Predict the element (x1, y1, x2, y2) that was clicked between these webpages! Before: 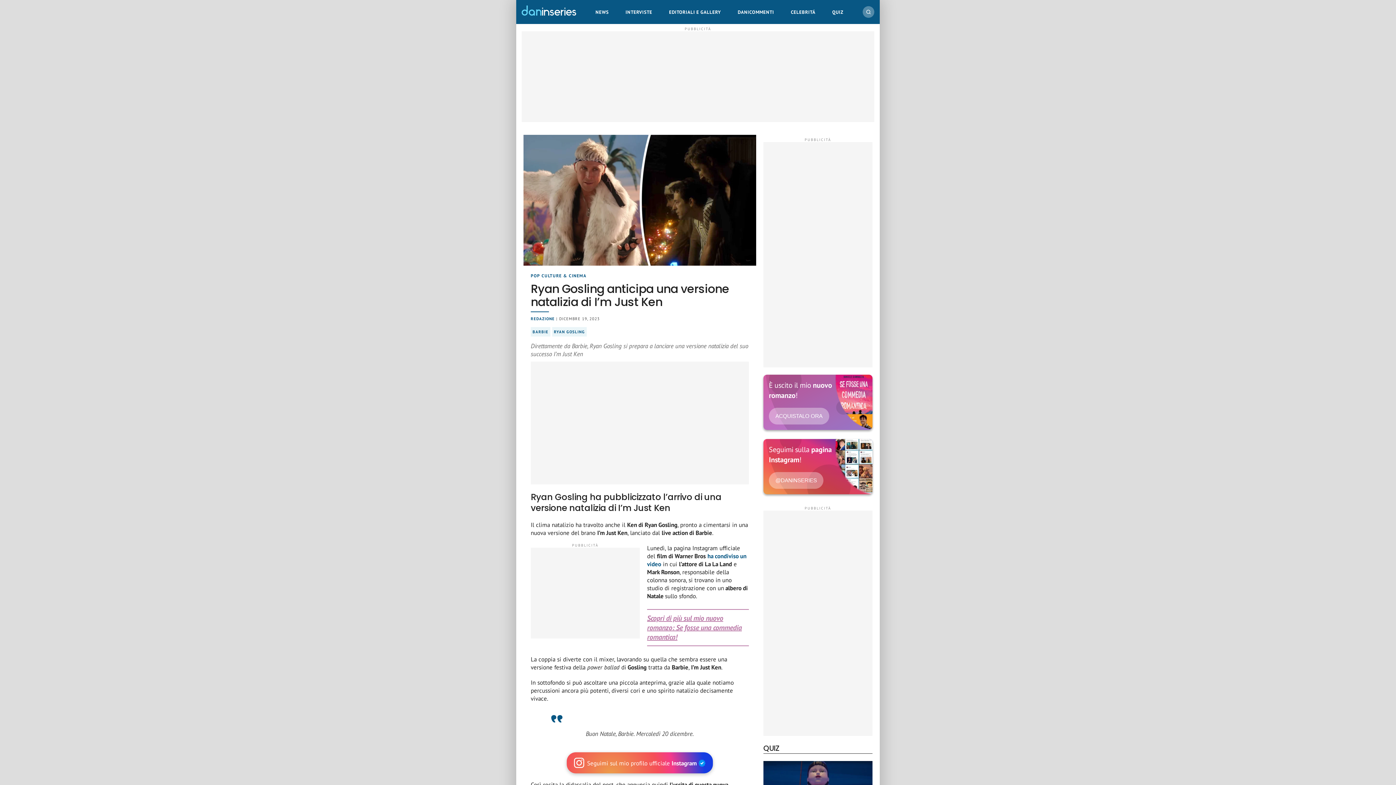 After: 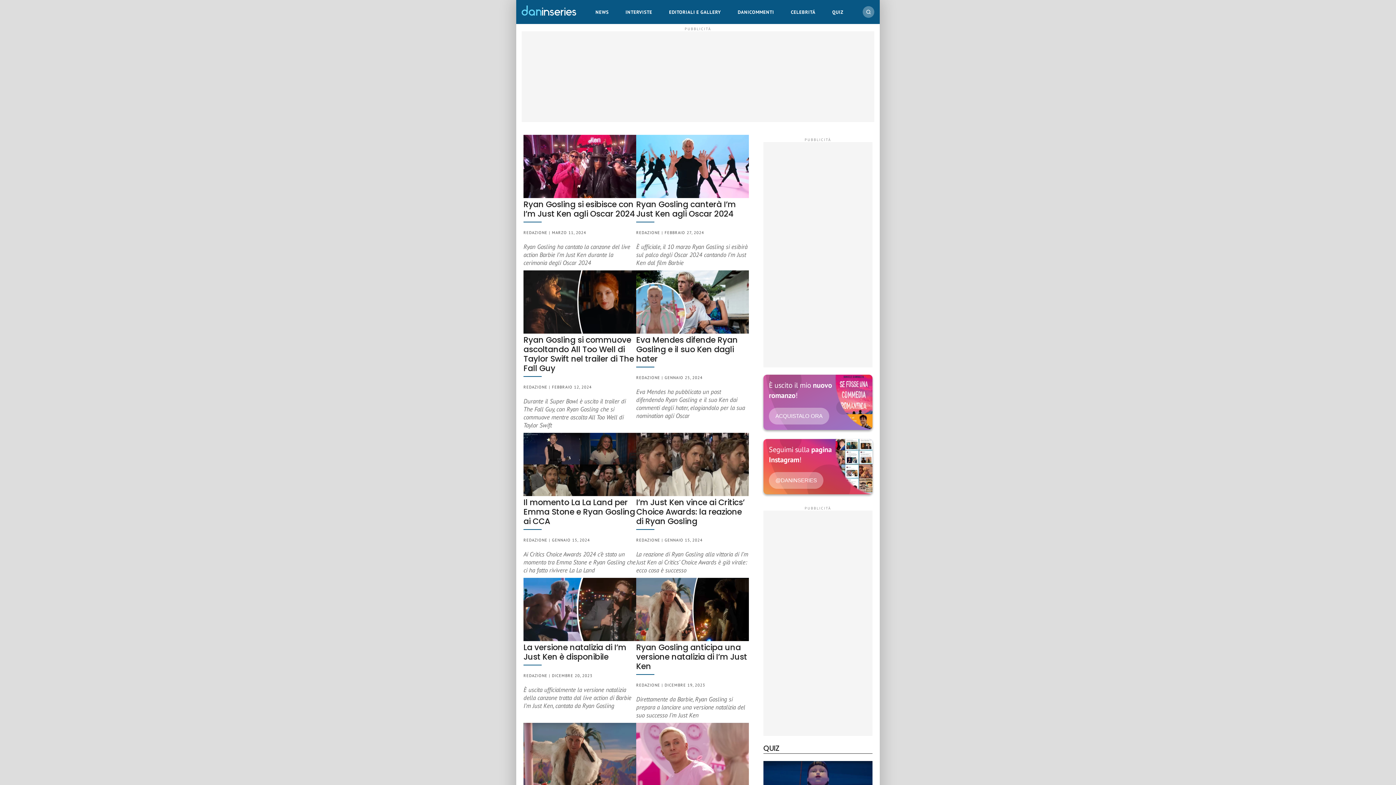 Action: bbox: (552, 327, 586, 336) label: RYAN GOSLING